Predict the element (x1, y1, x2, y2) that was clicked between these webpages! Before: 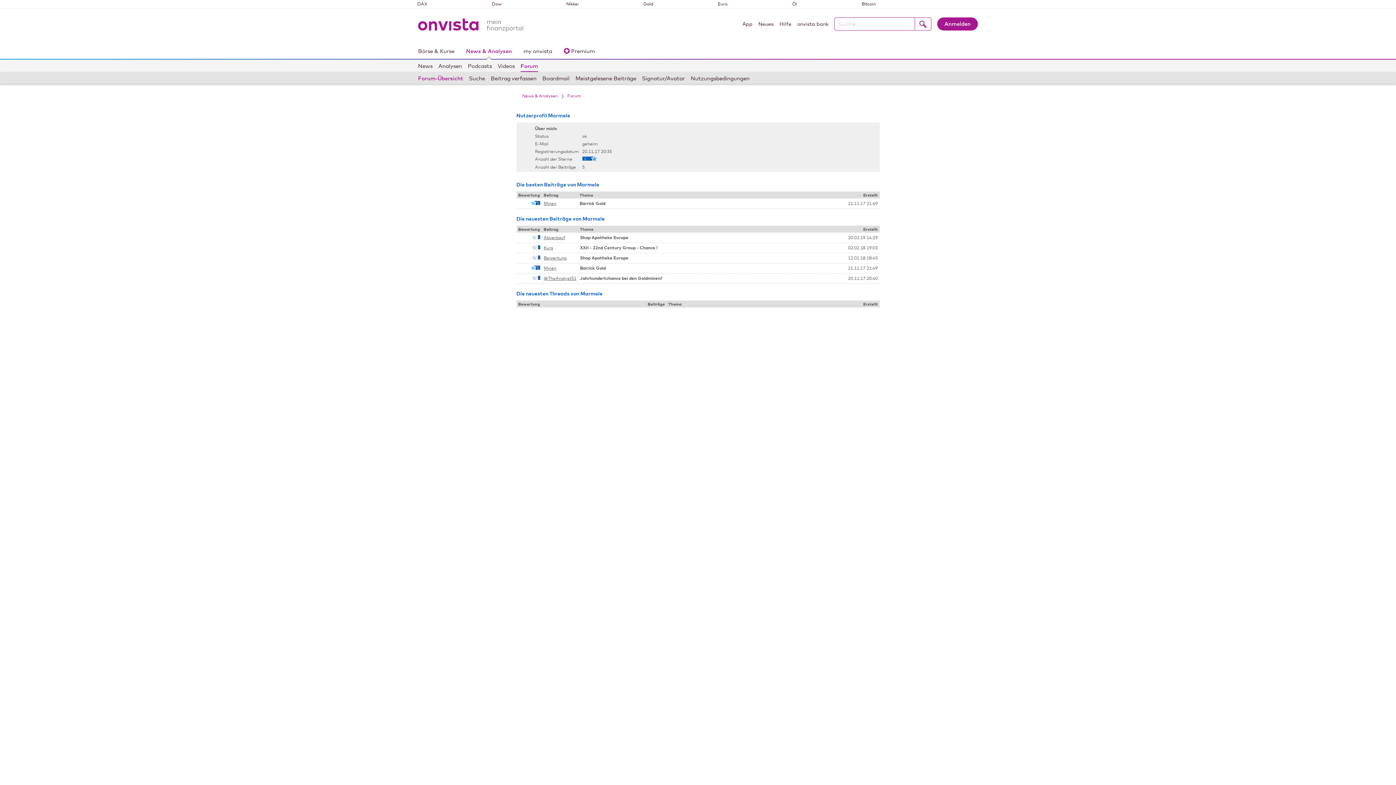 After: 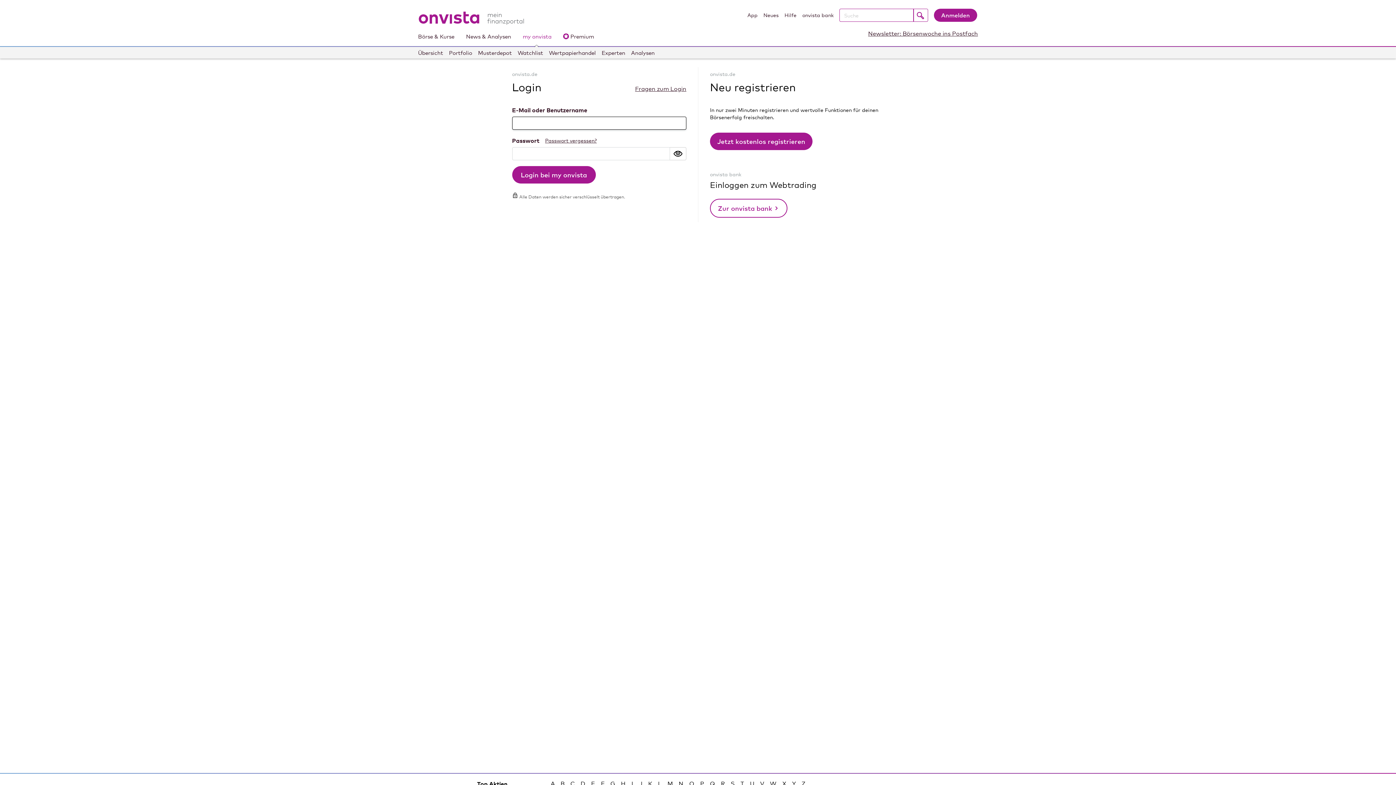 Action: bbox: (542, 72, 569, 84) label: Boardmail